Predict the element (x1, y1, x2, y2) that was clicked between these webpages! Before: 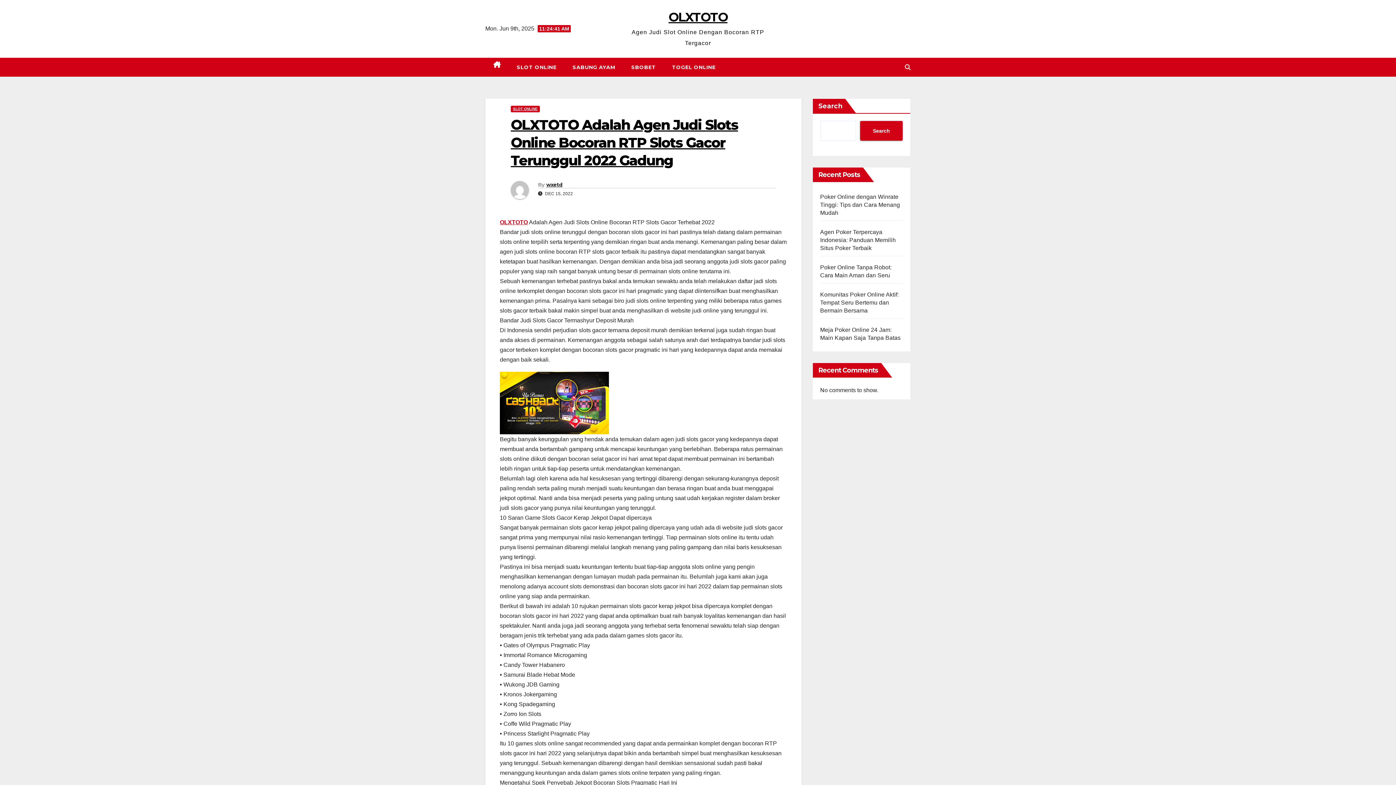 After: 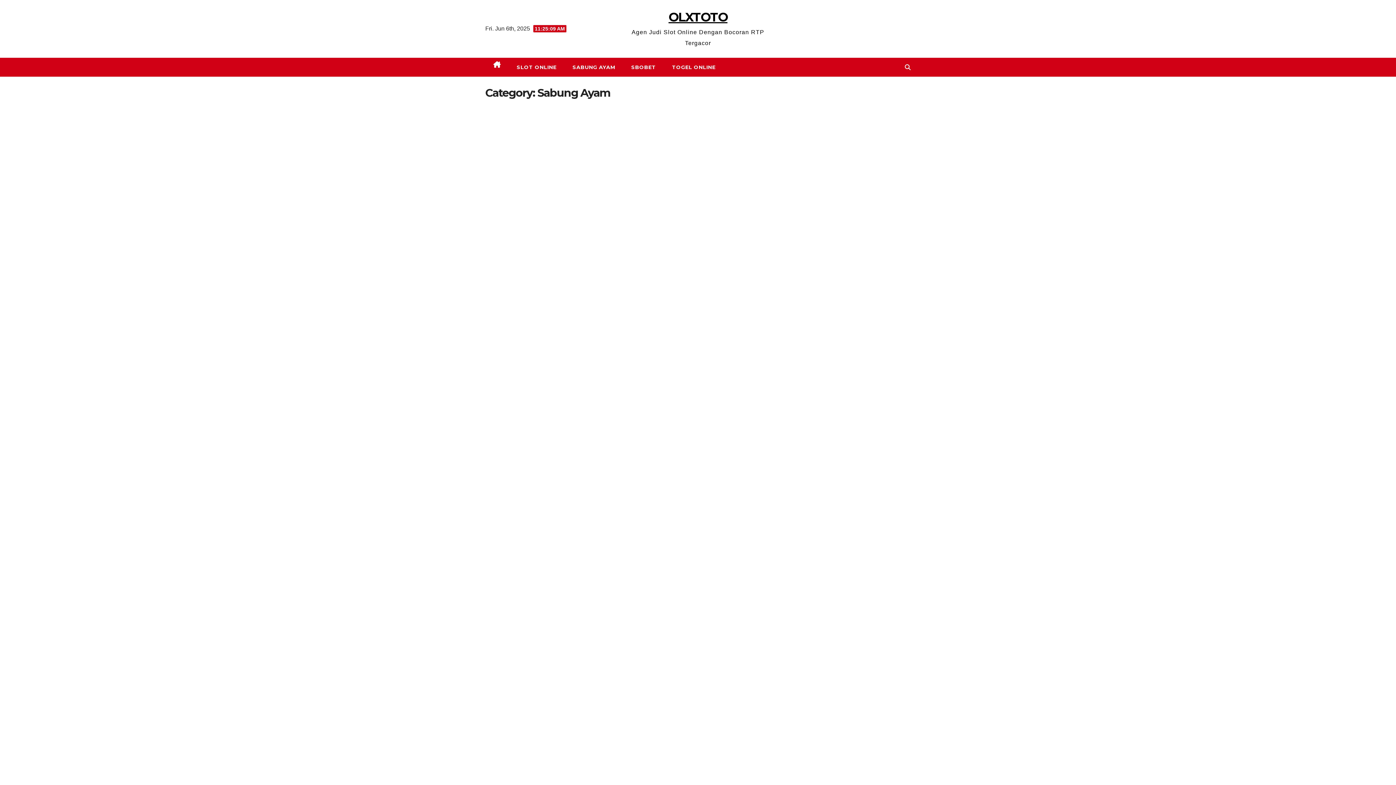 Action: bbox: (564, 57, 623, 76) label: SABUNG AYAM